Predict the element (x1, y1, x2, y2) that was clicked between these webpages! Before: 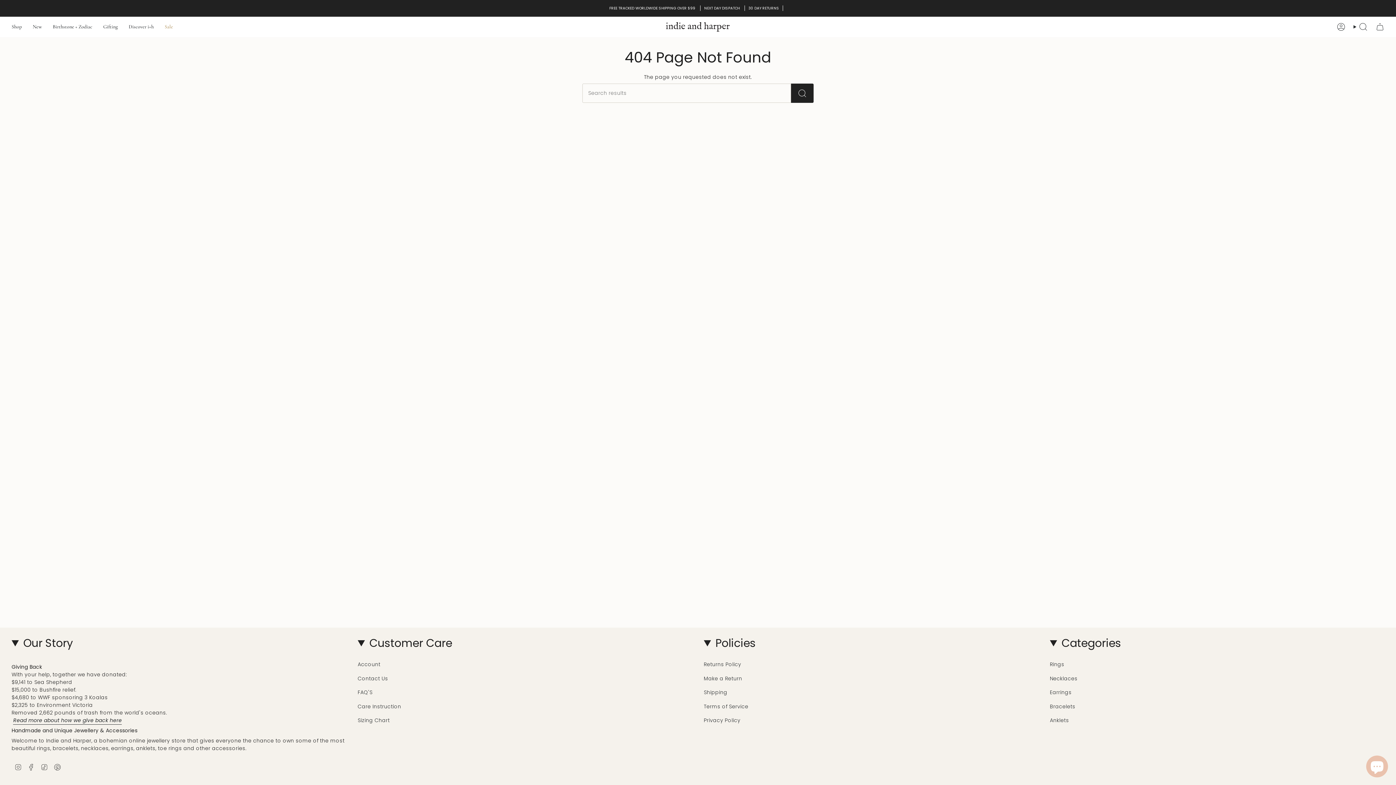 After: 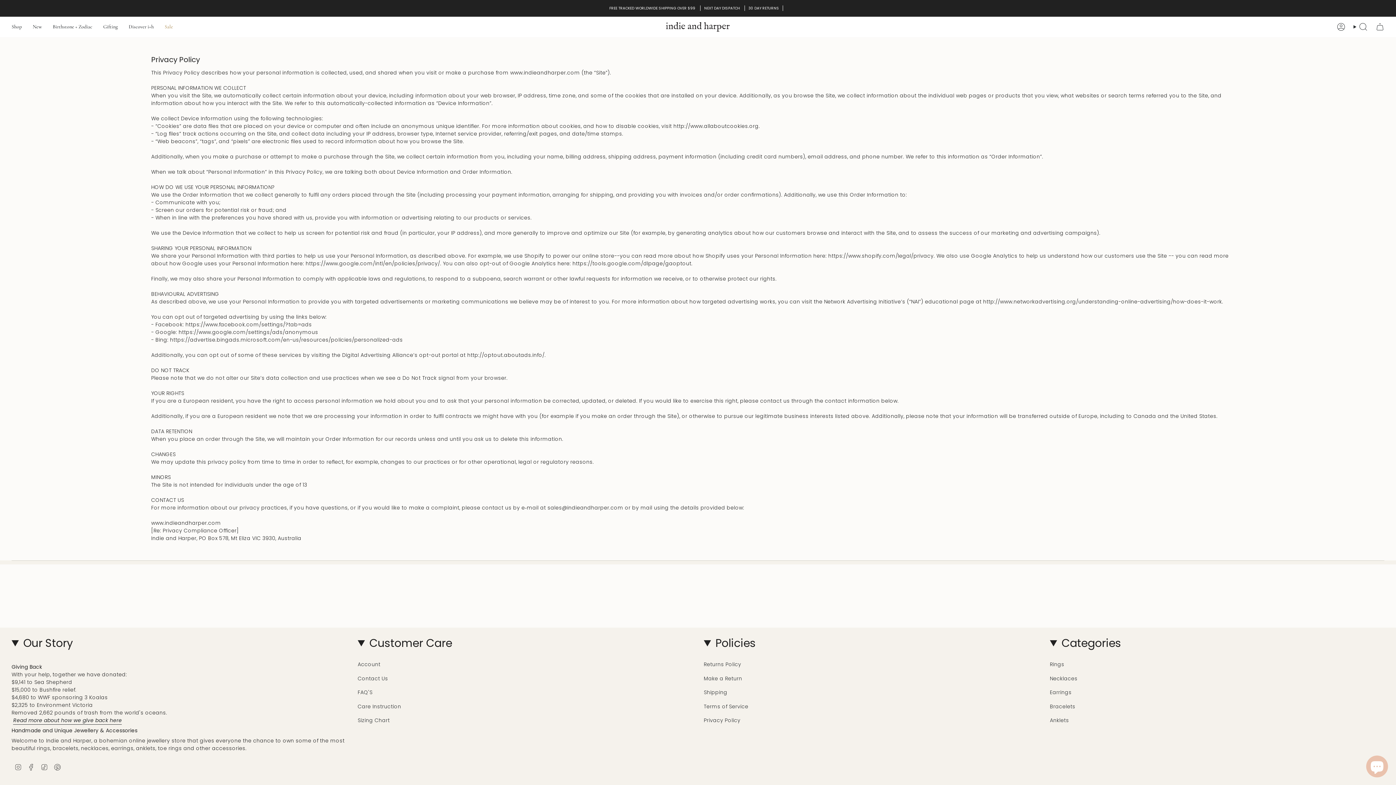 Action: label: Privacy Policy bbox: (704, 717, 740, 724)